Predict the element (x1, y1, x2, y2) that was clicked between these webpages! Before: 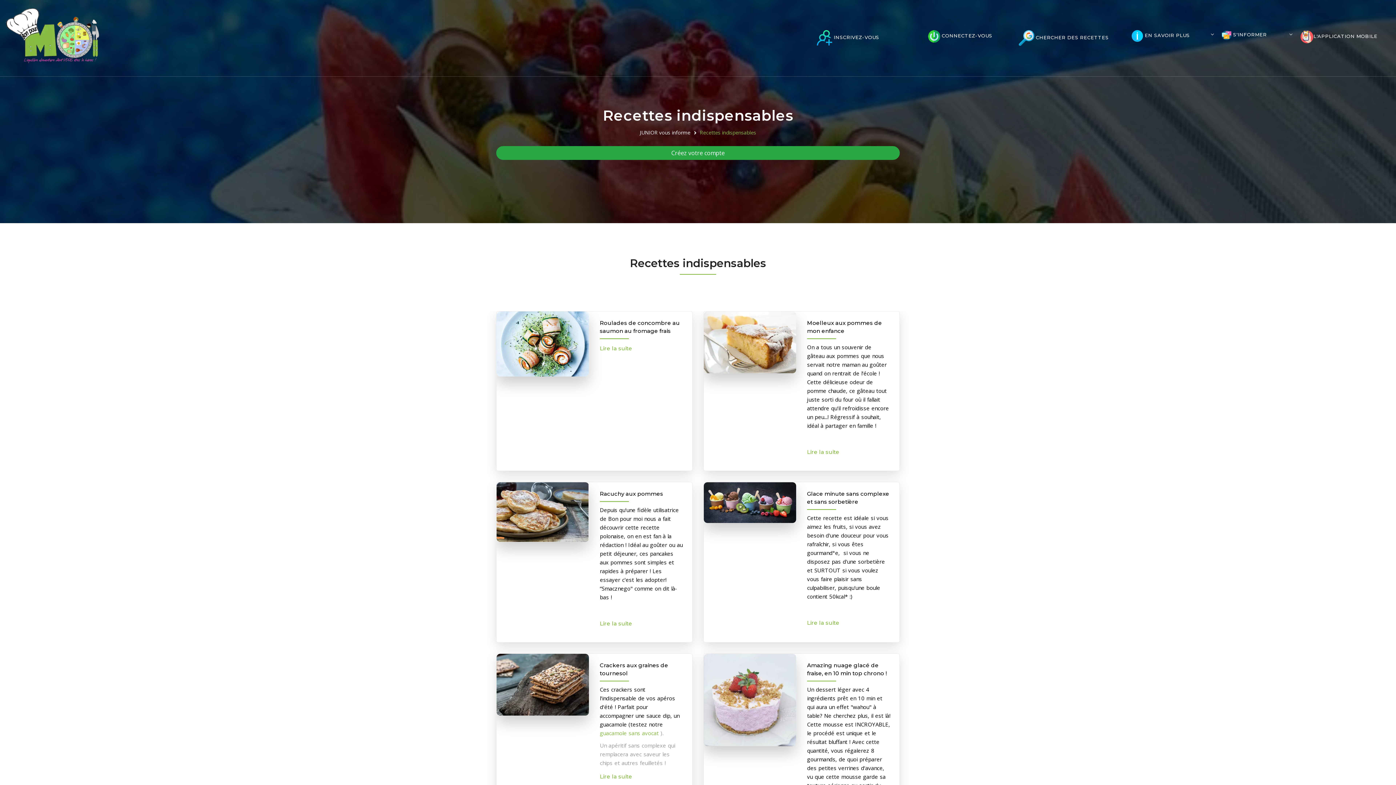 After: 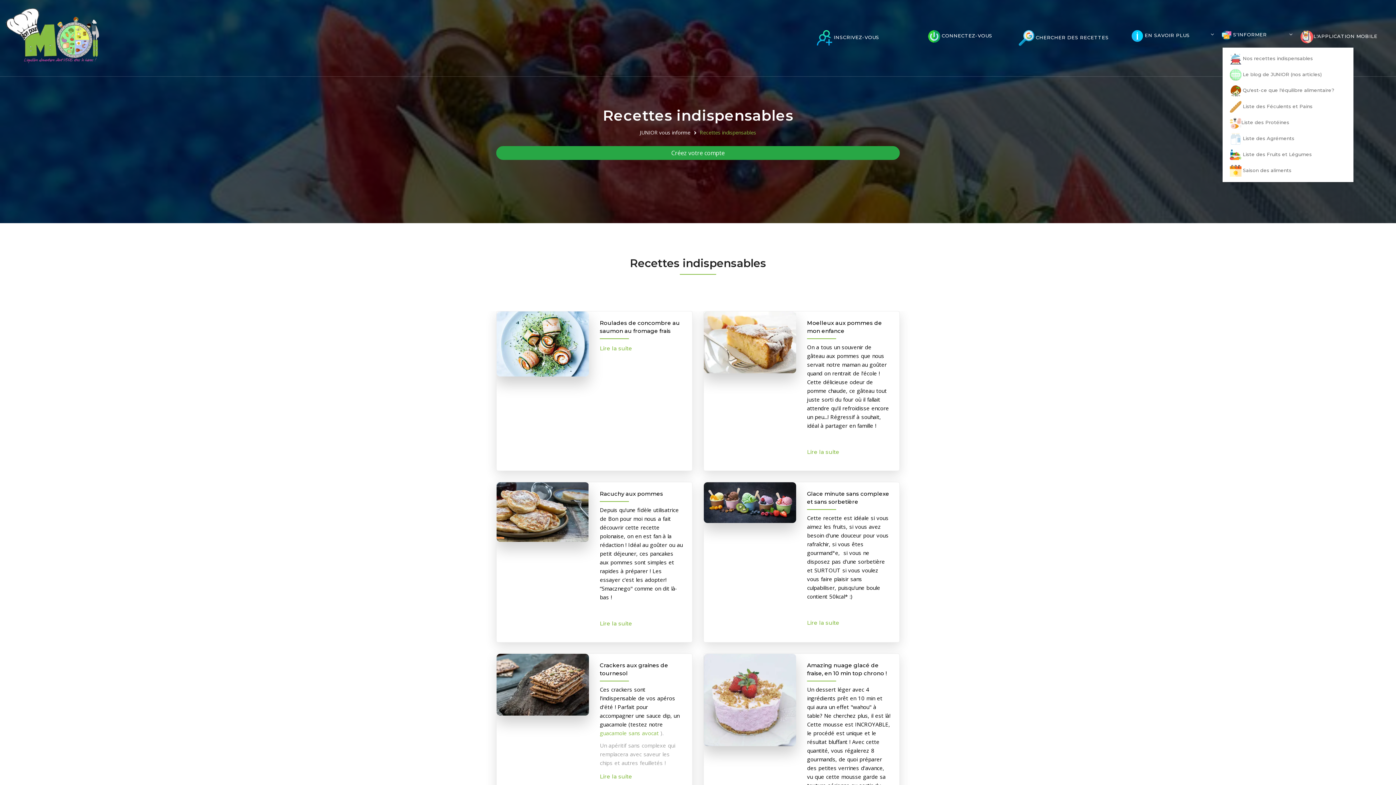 Action: label:  S'INFORMER bbox: (1219, 22, 1289, 47)